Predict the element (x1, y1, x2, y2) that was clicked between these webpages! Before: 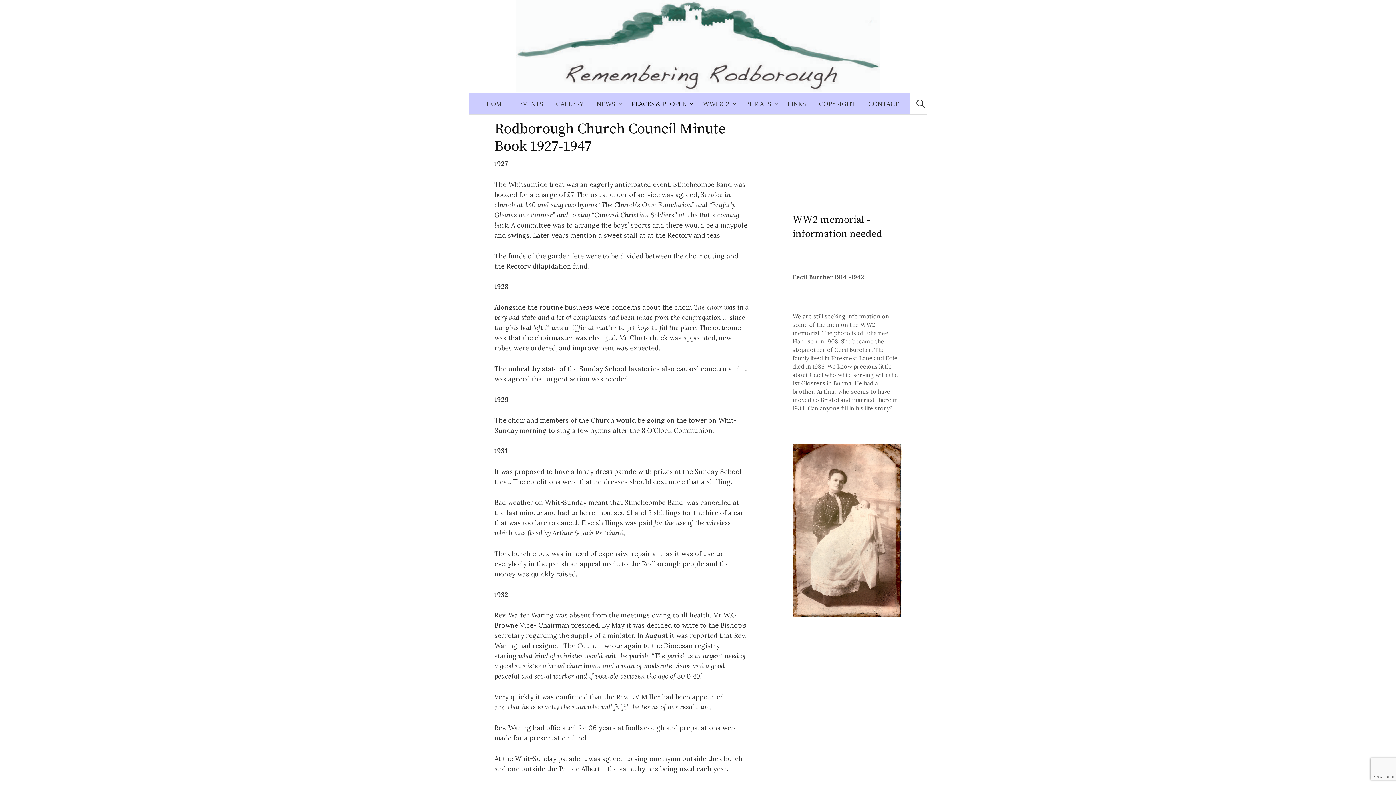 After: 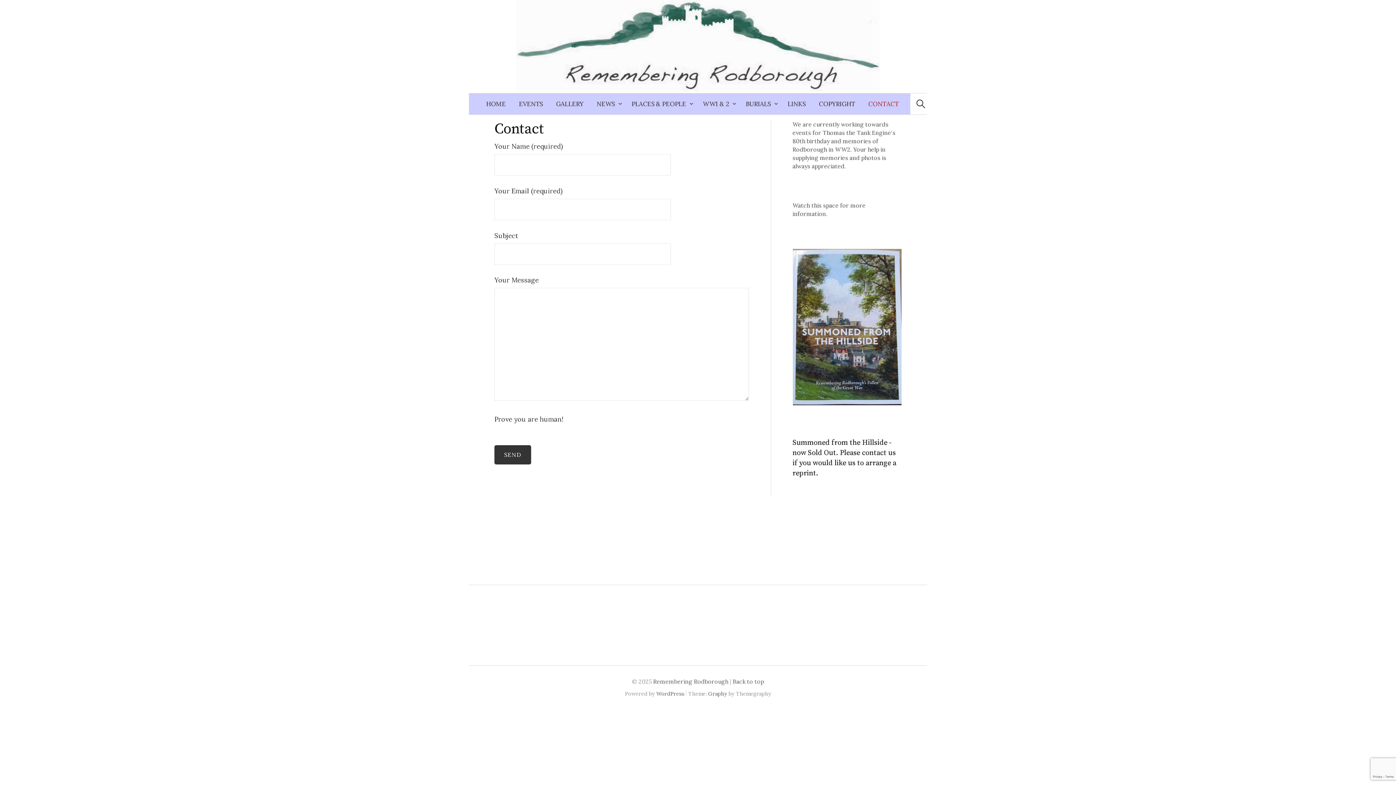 Action: bbox: (862, 93, 905, 114) label: CONTACT